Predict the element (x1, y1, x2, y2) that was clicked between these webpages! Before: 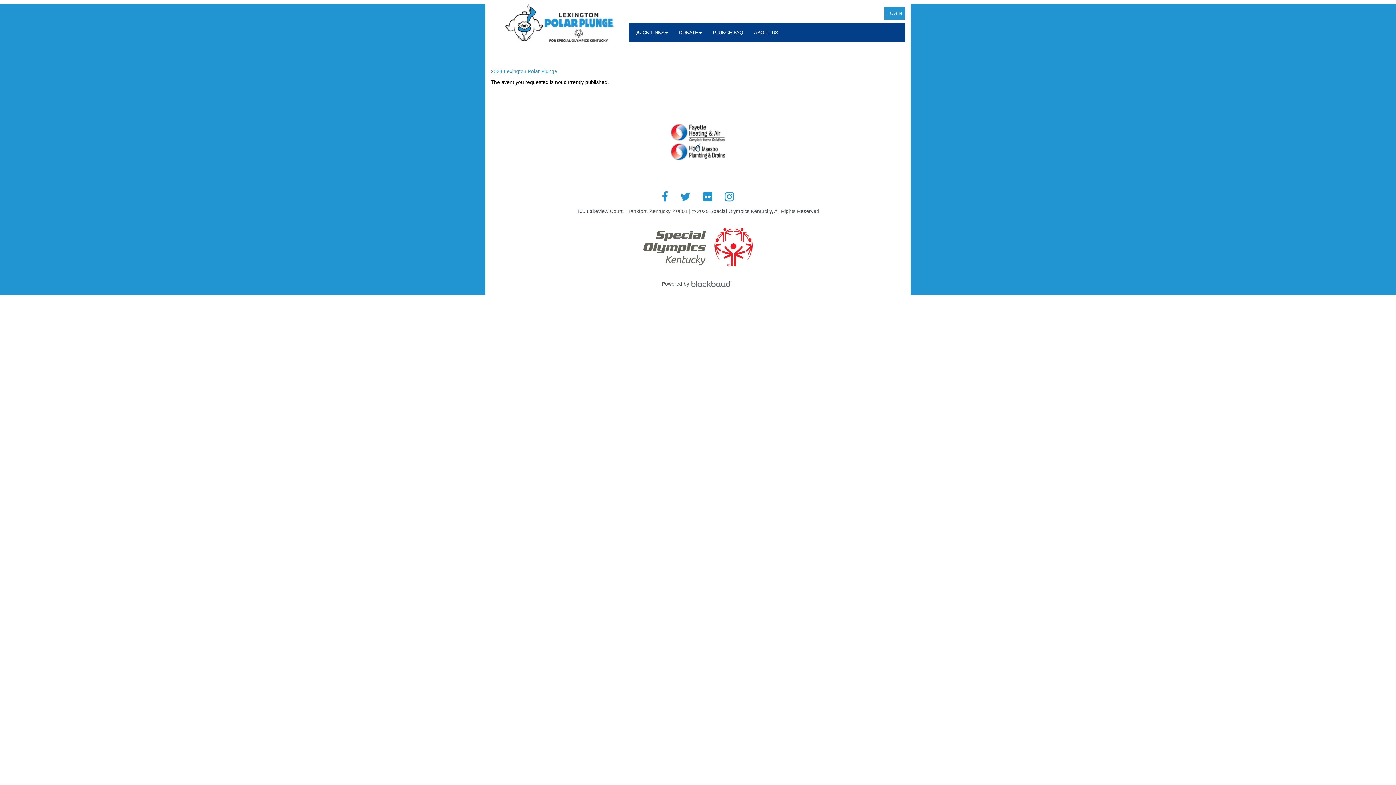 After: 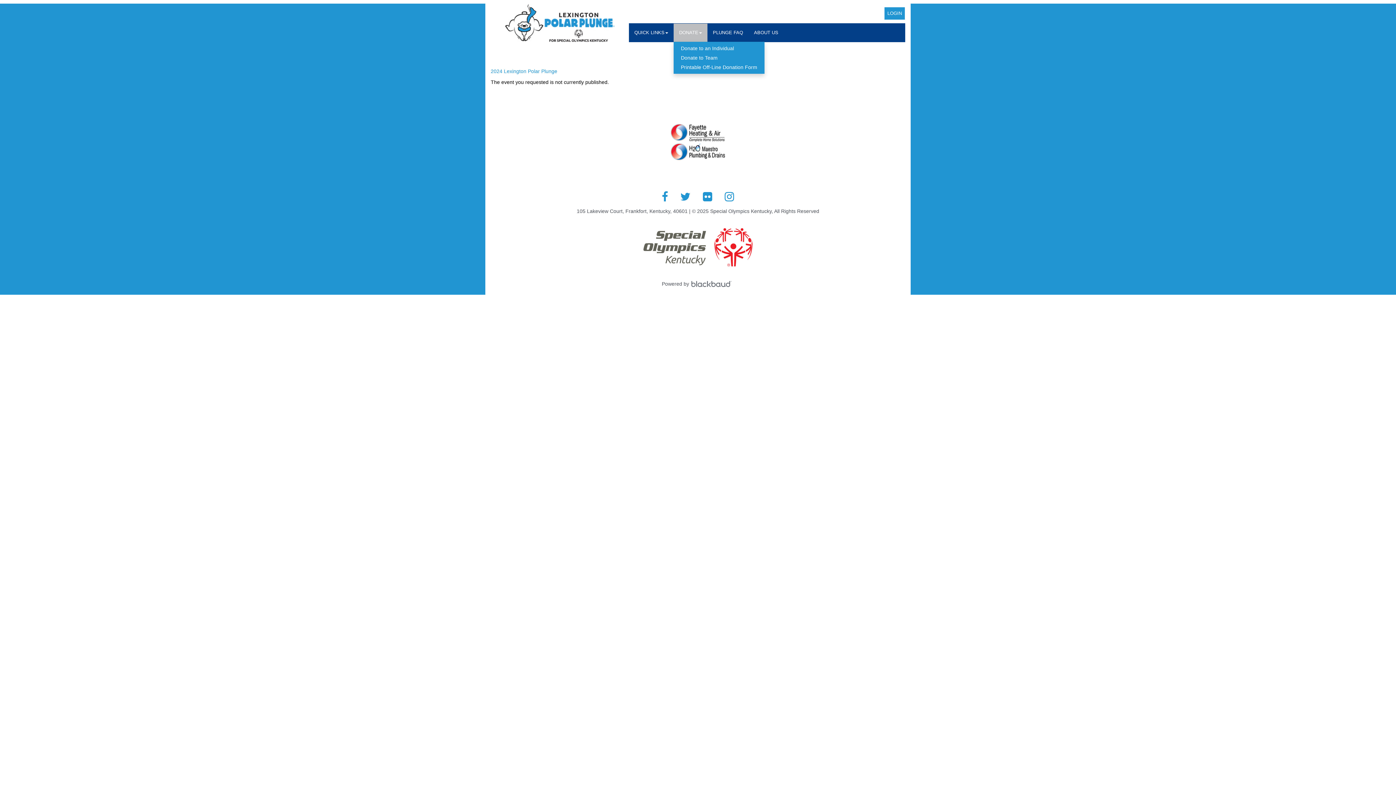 Action: label: DONATE bbox: (673, 23, 707, 41)